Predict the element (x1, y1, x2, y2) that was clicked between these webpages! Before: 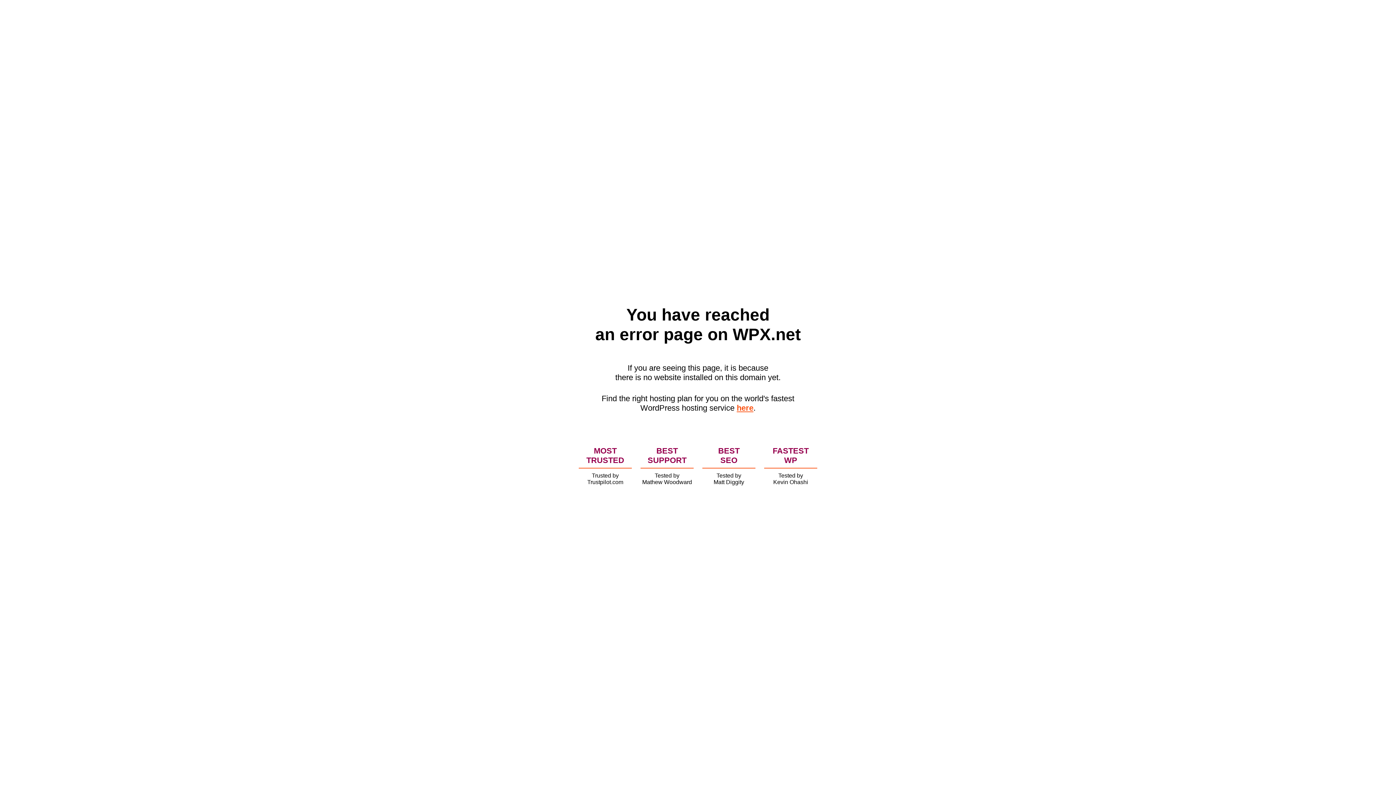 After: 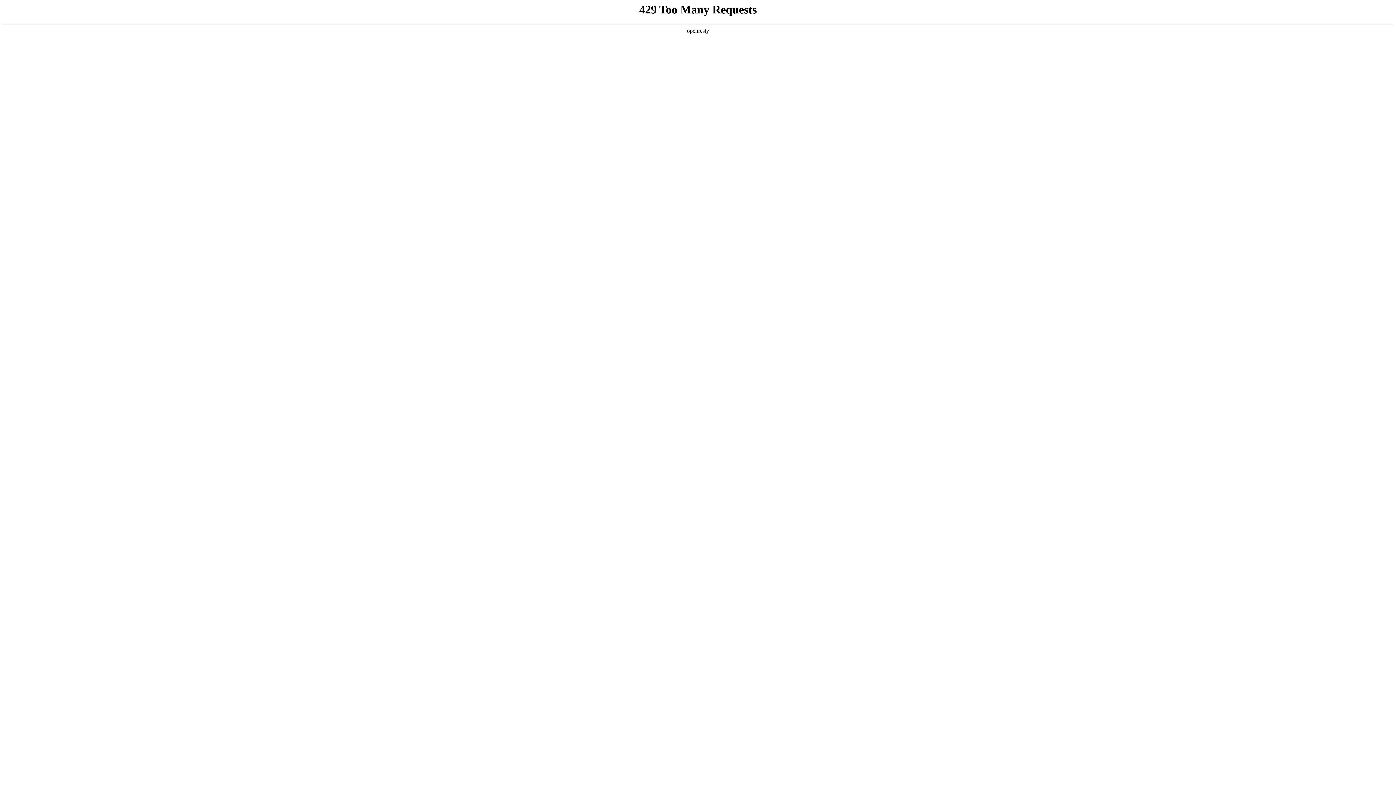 Action: label: here bbox: (736, 403, 753, 412)